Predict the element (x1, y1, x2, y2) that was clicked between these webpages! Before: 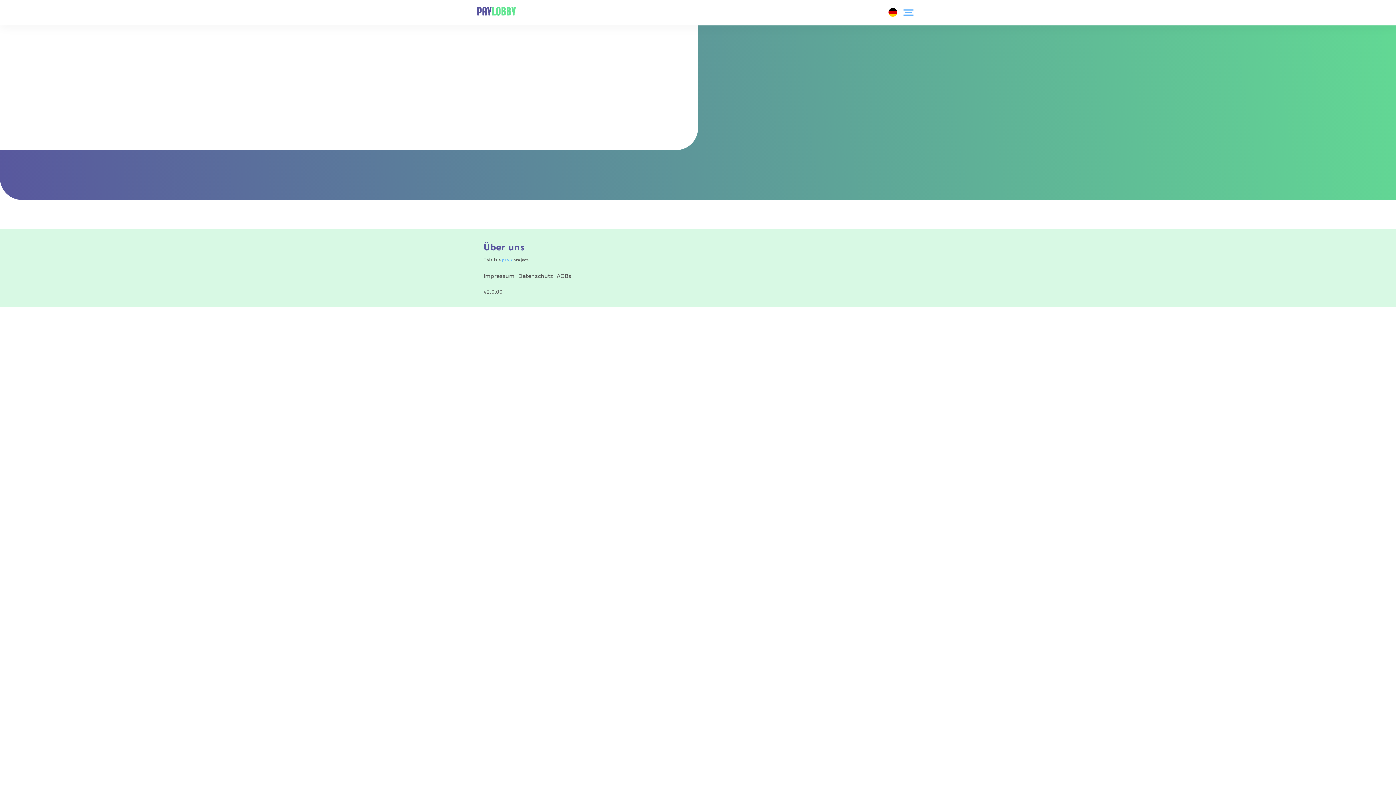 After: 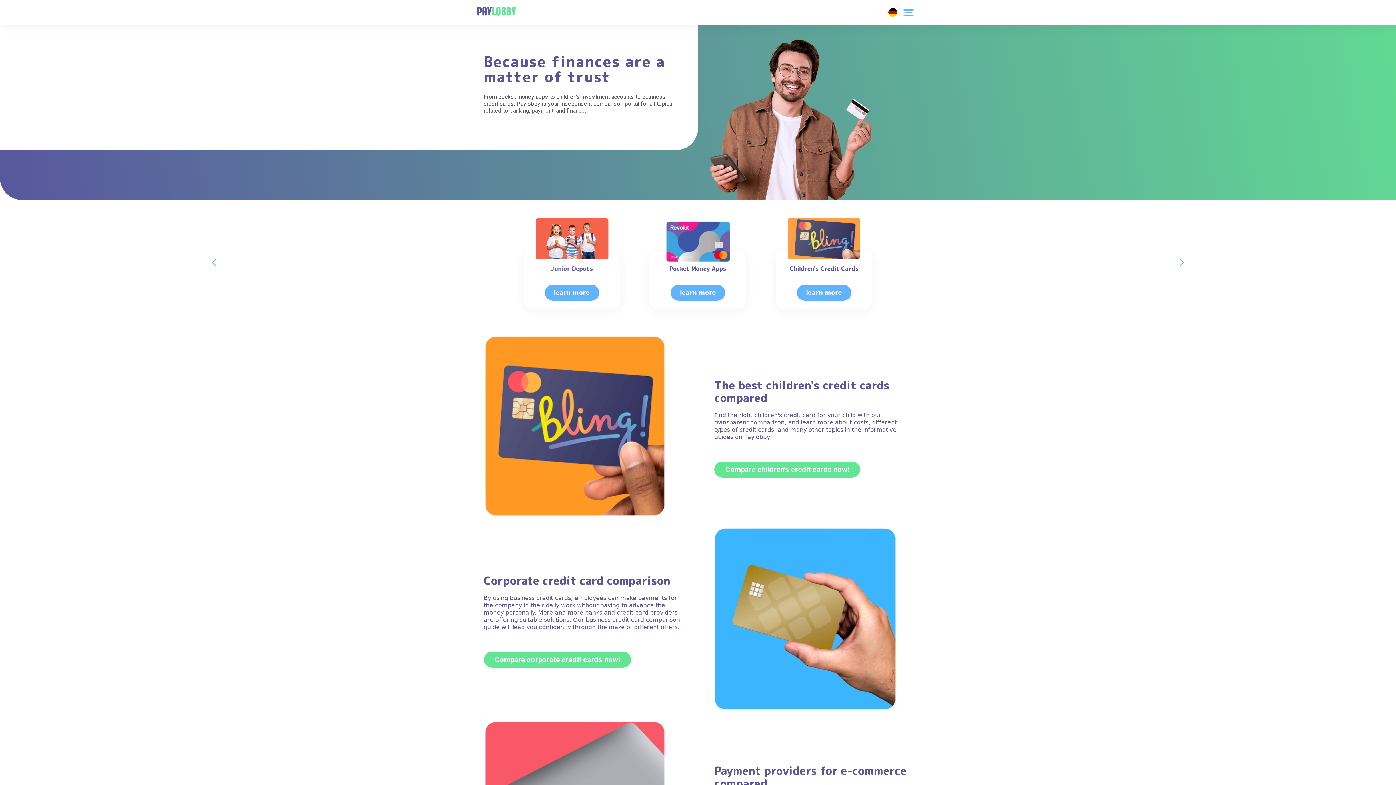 Action: bbox: (477, 6, 515, 15)